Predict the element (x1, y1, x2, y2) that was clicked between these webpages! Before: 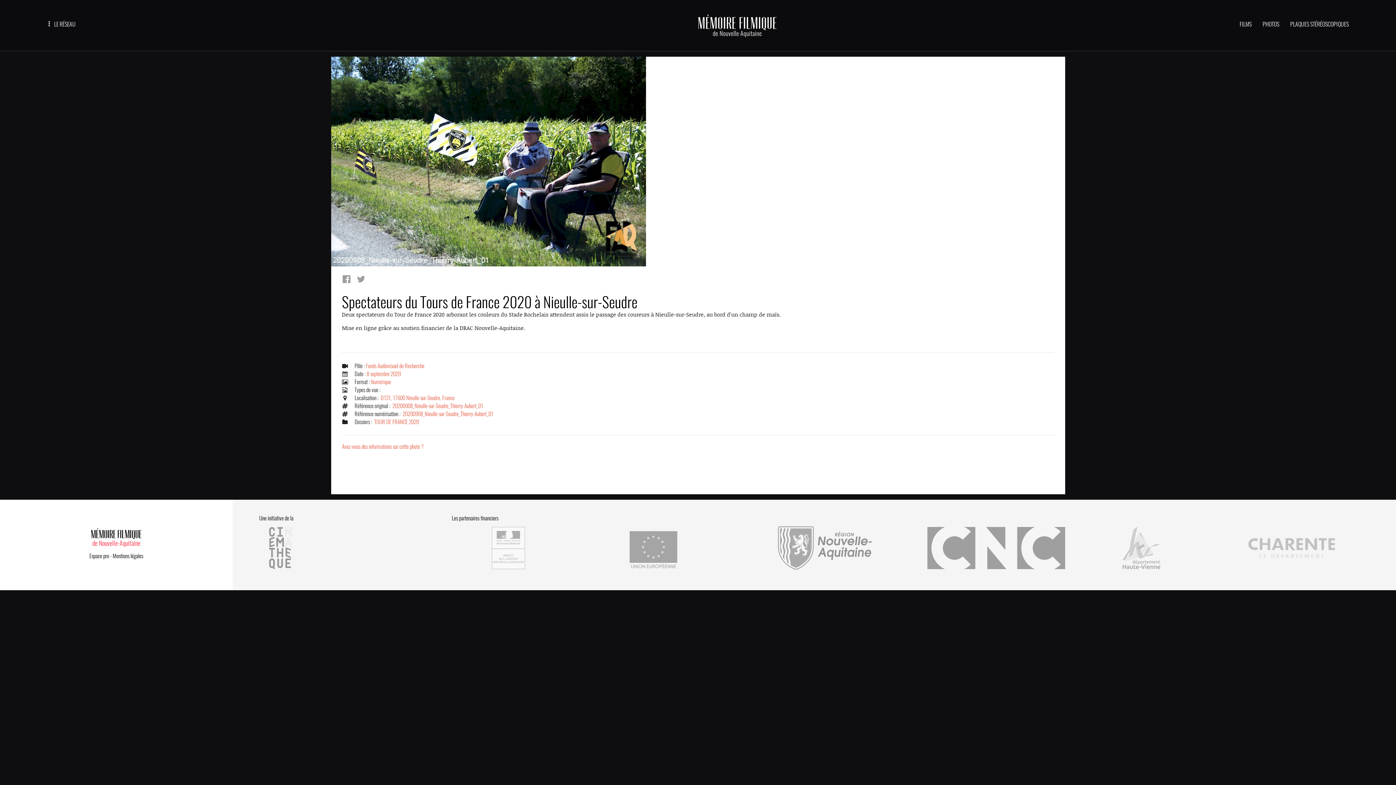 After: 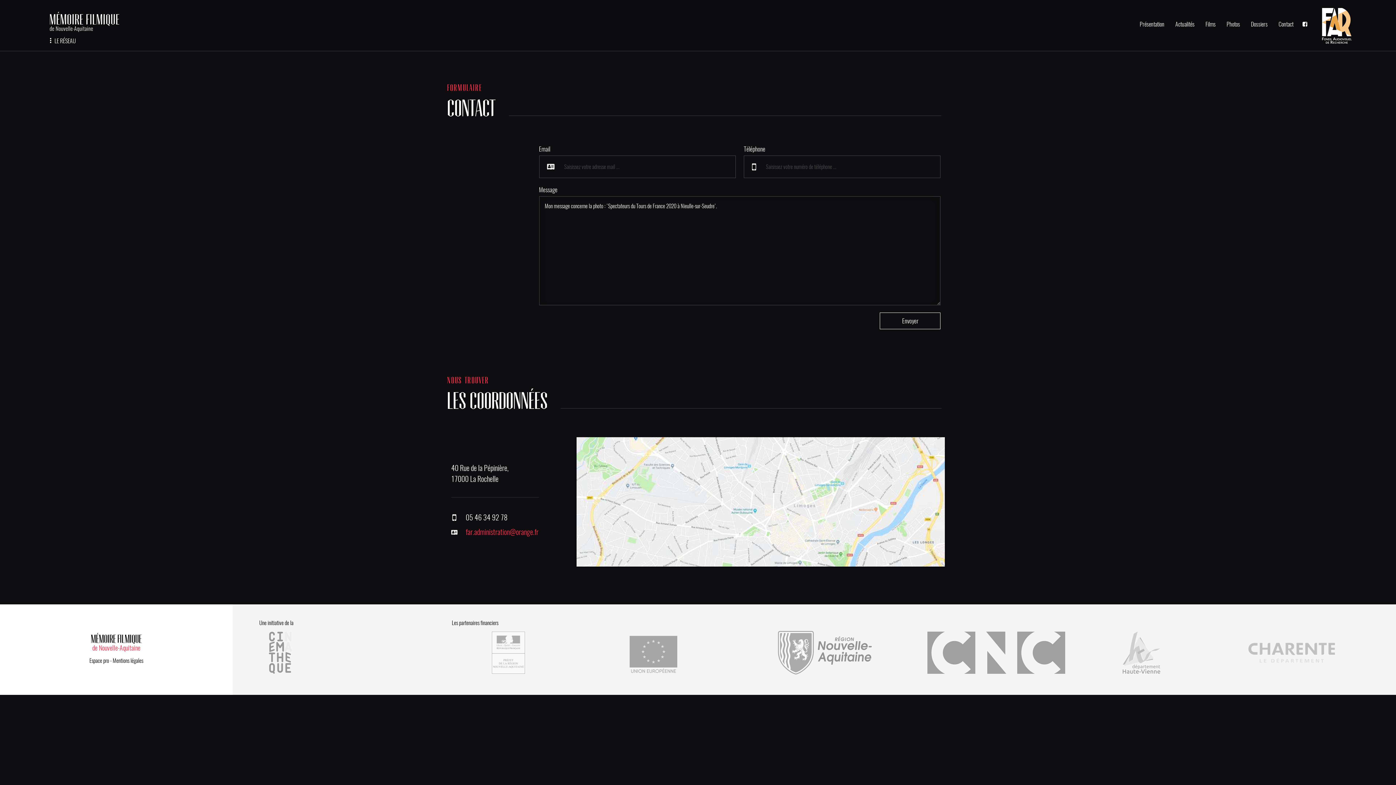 Action: bbox: (342, 442, 1054, 450) label: Avez-vous des informations sur cette photo ?